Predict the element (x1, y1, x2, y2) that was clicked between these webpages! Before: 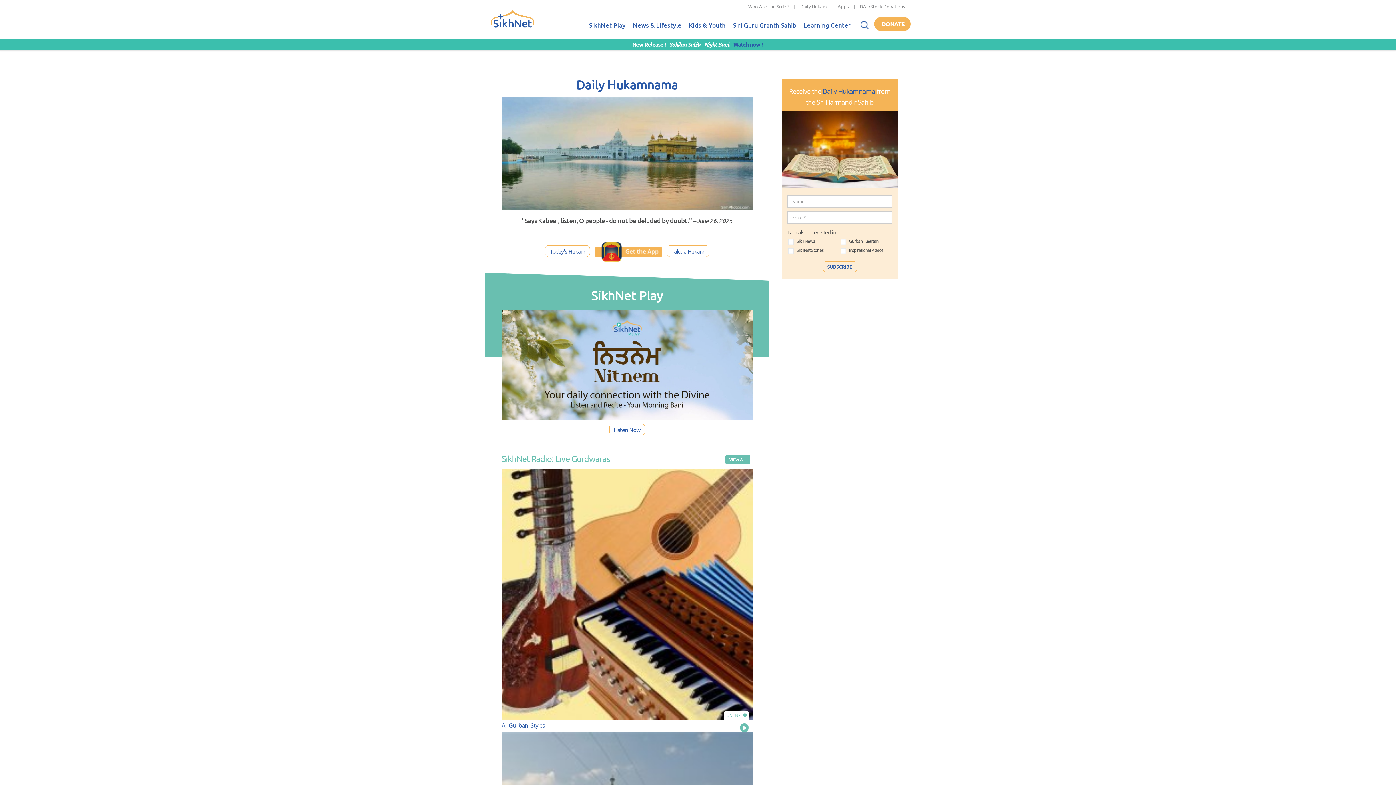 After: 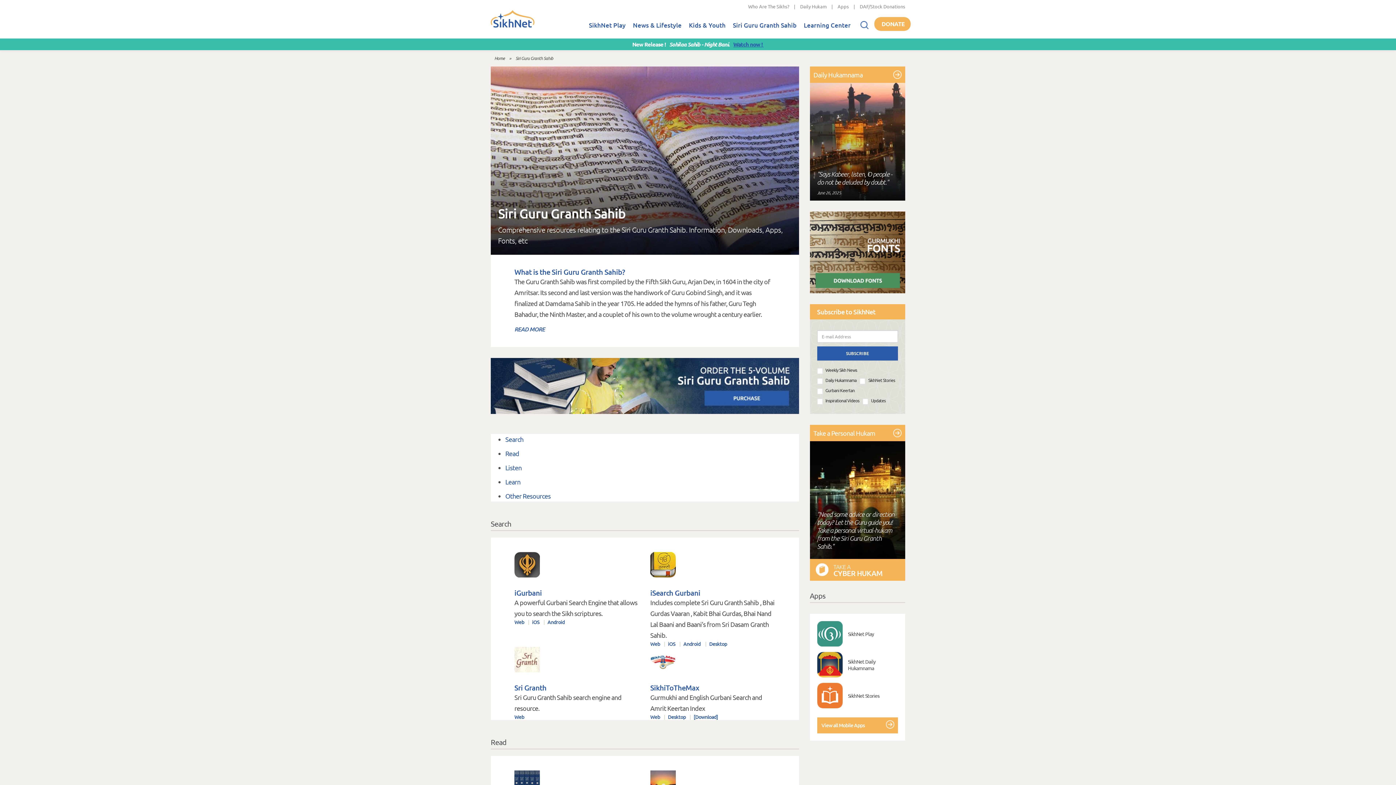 Action: bbox: (729, 13, 800, 38) label: Siri Guru Granth Sahib